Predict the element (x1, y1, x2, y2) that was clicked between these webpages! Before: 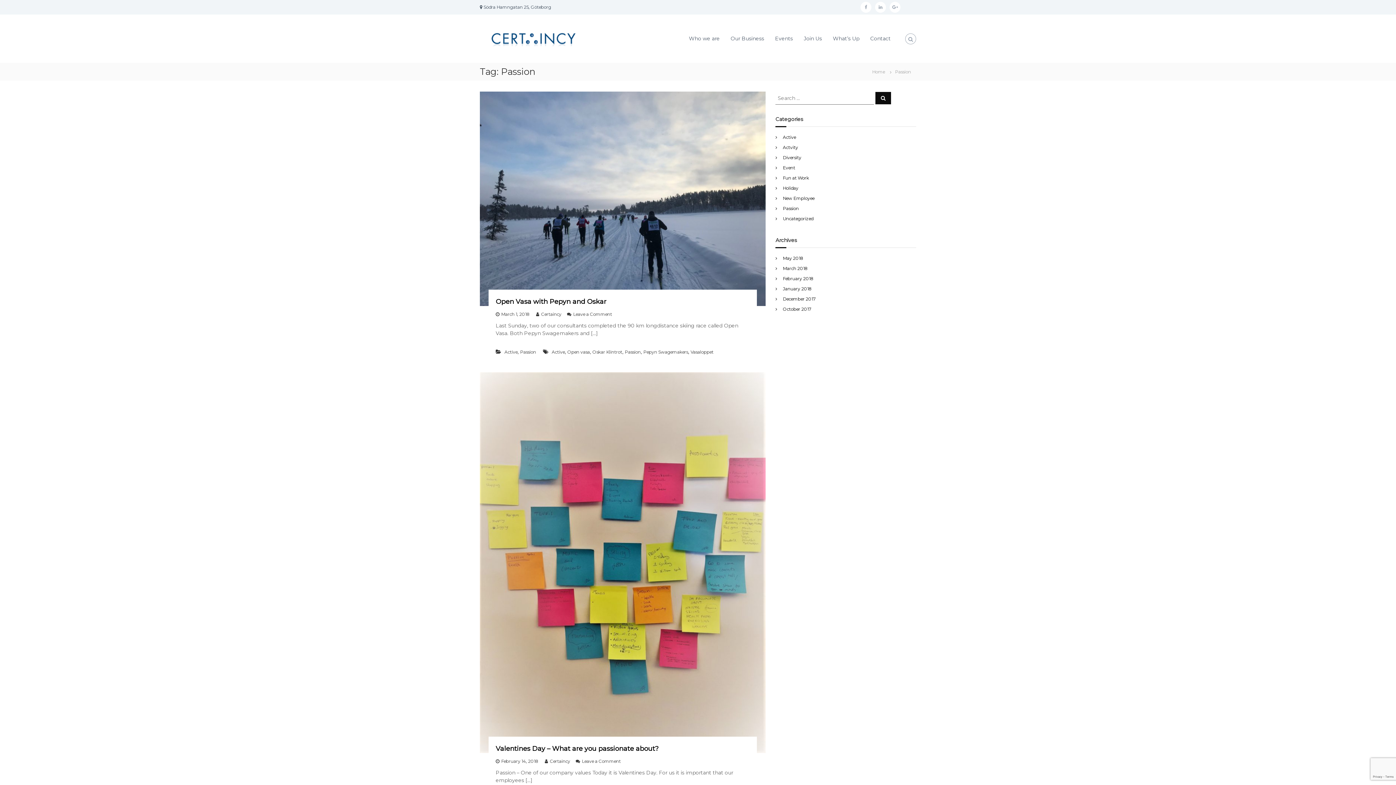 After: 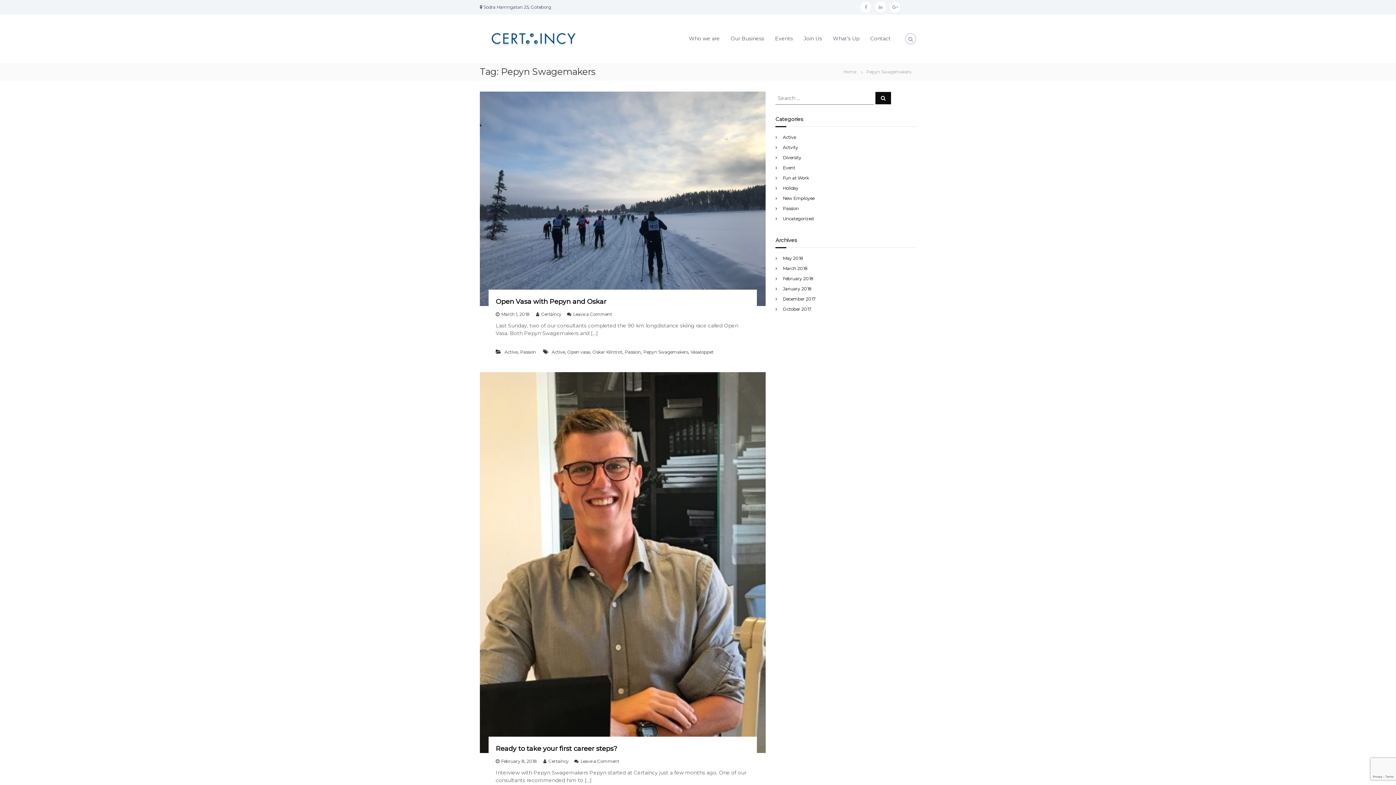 Action: label: Pepyn Swagemakers bbox: (643, 349, 688, 354)